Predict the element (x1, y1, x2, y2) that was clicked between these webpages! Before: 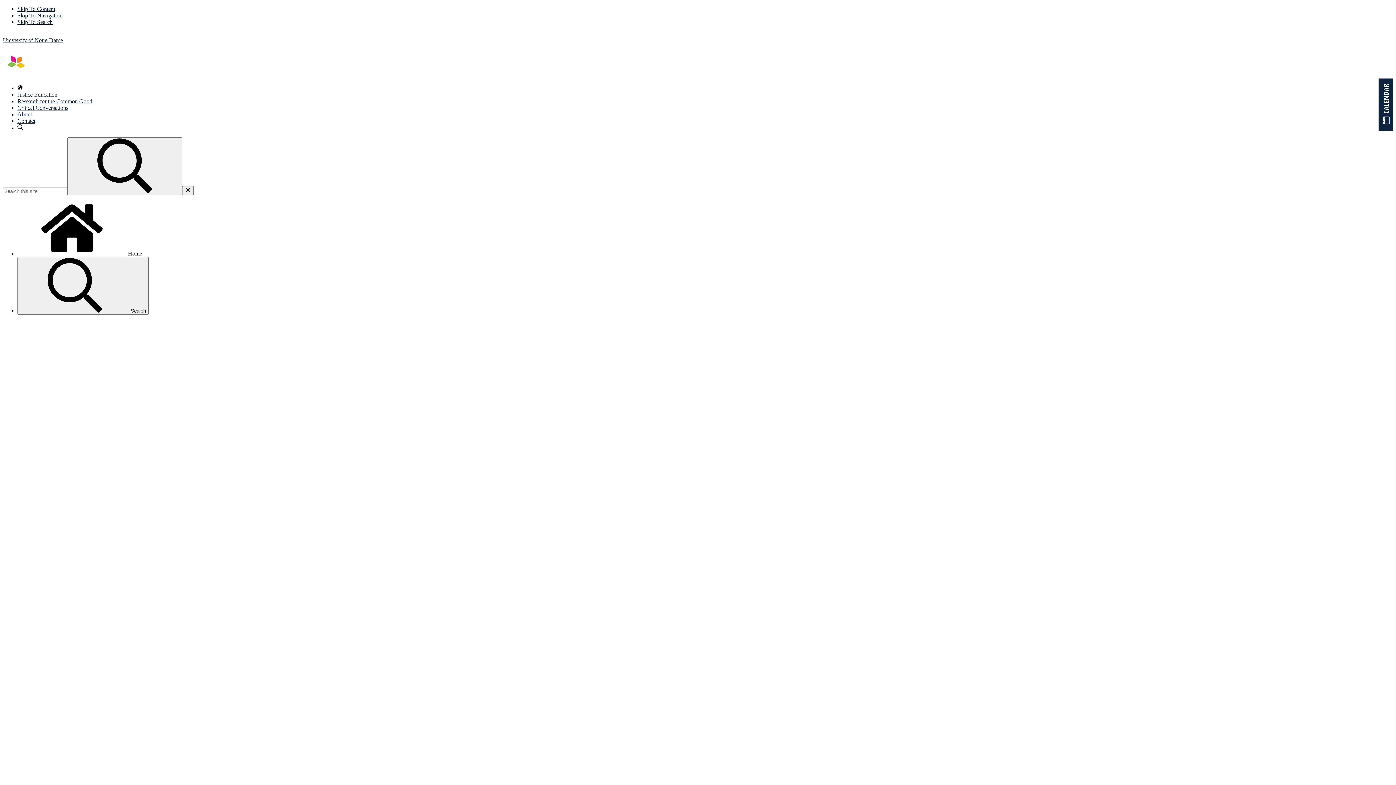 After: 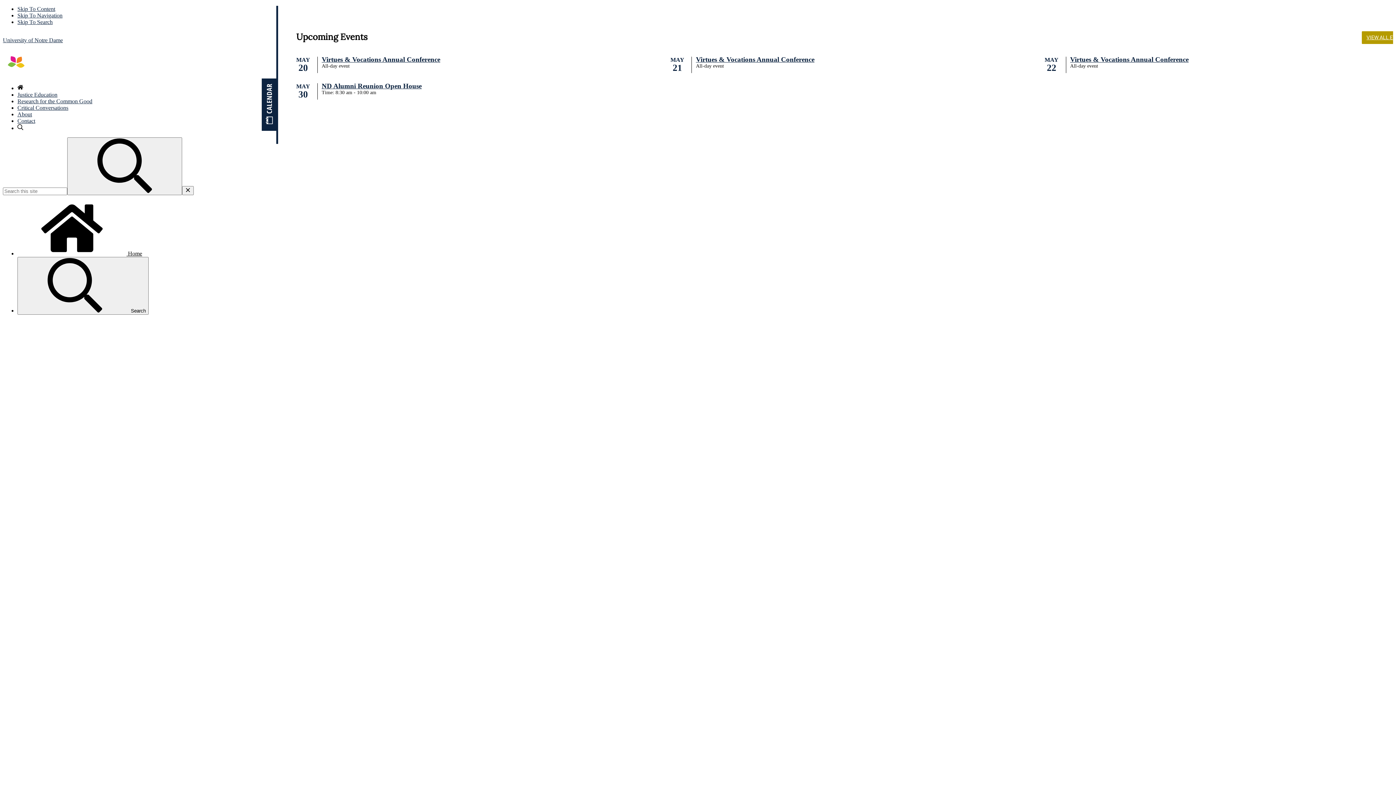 Action: bbox: (1378, 78, 1393, 132)